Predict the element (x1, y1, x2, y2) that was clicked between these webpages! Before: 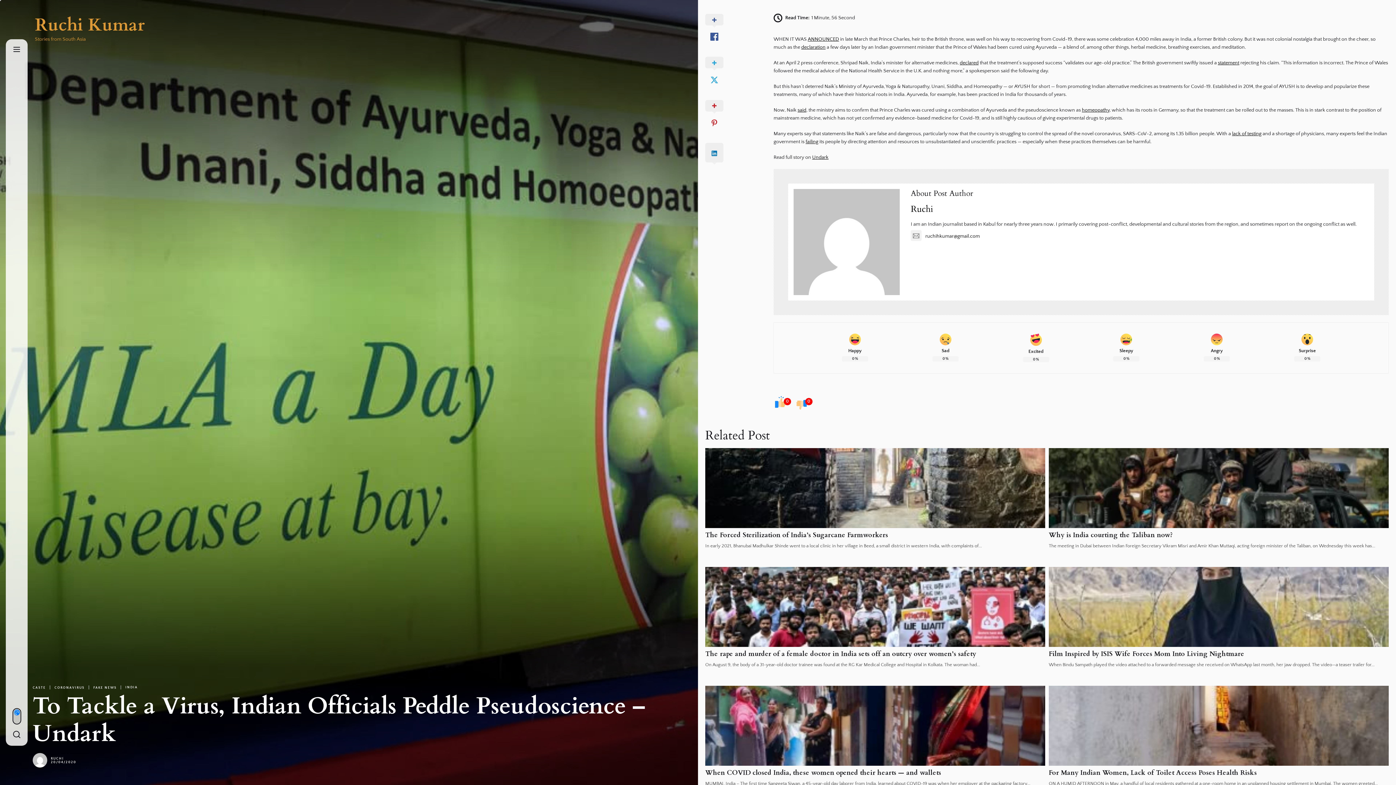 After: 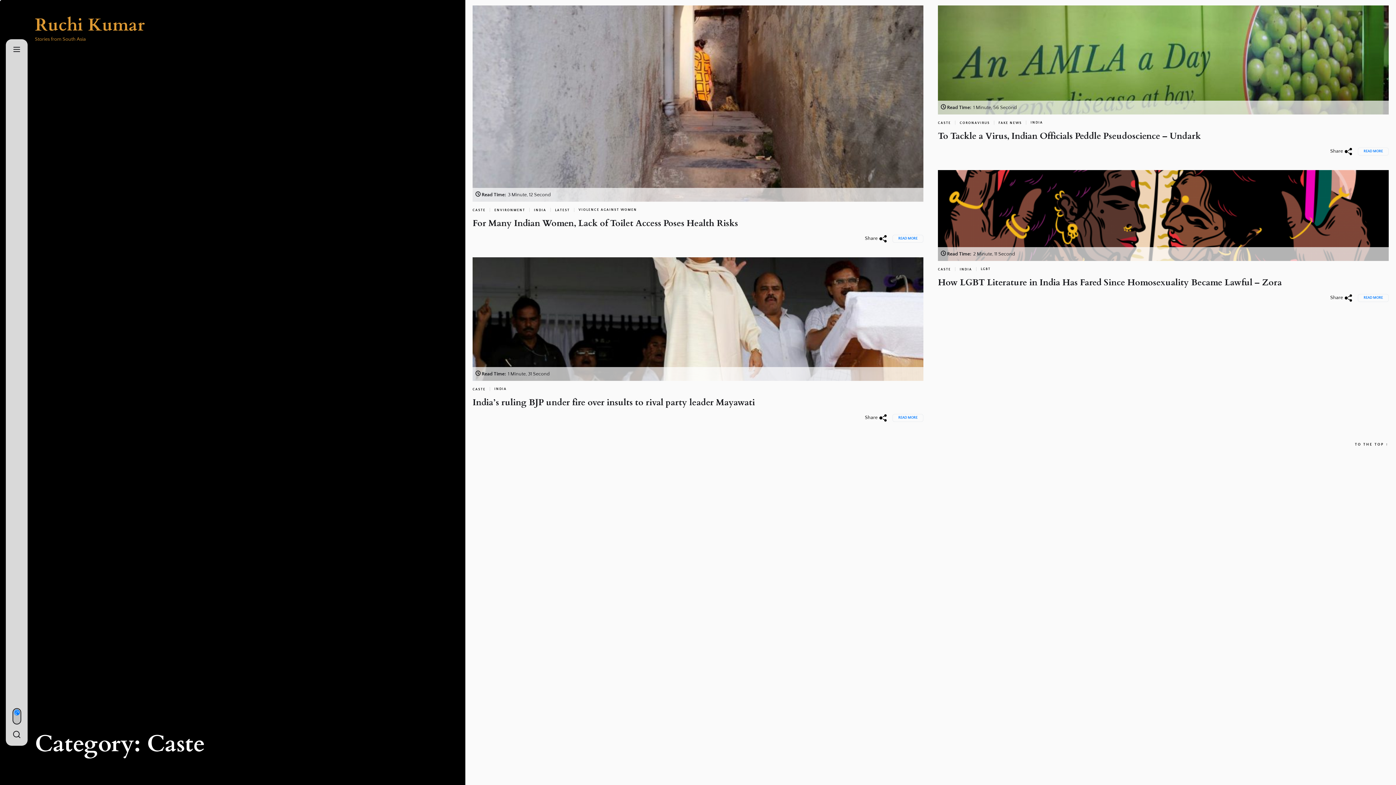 Action: bbox: (32, 685, 53, 689) label: CASTE